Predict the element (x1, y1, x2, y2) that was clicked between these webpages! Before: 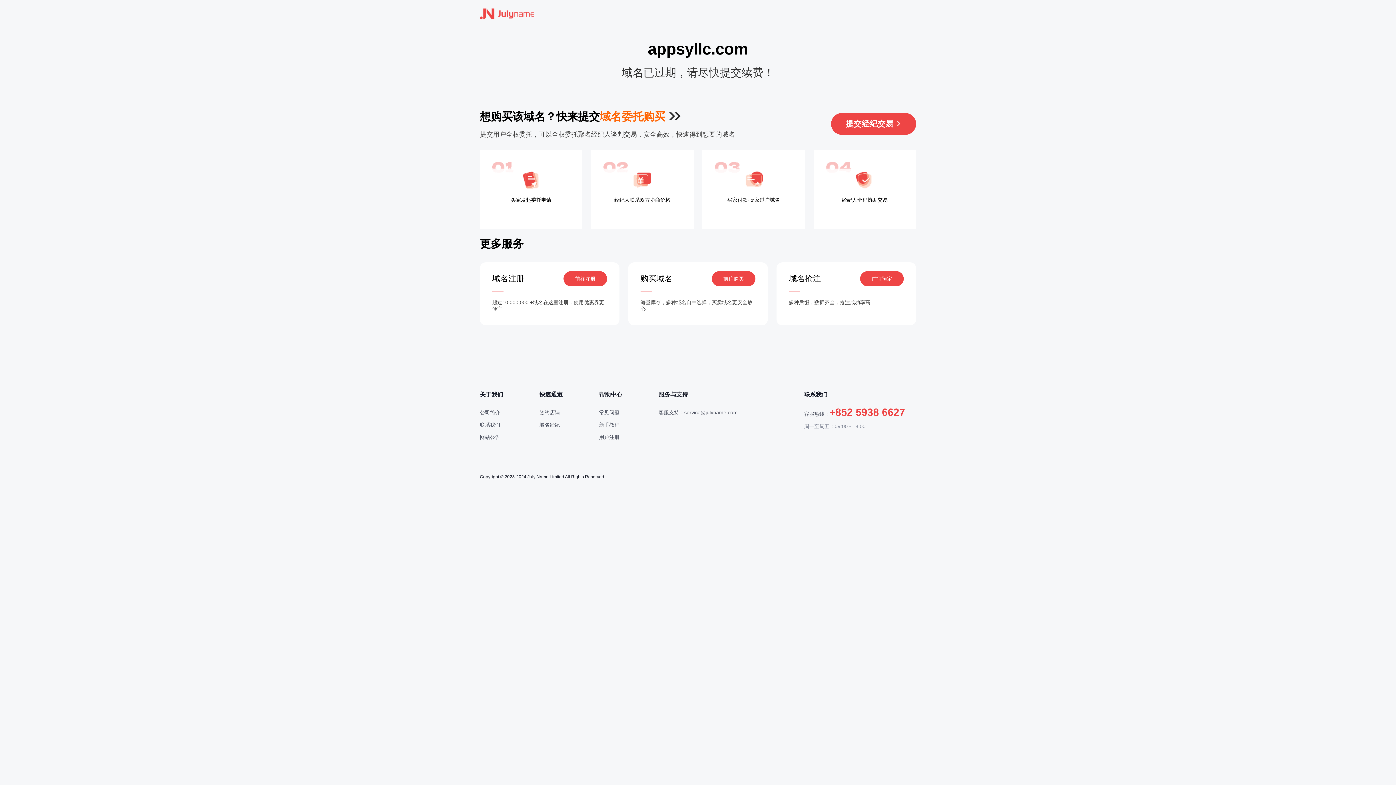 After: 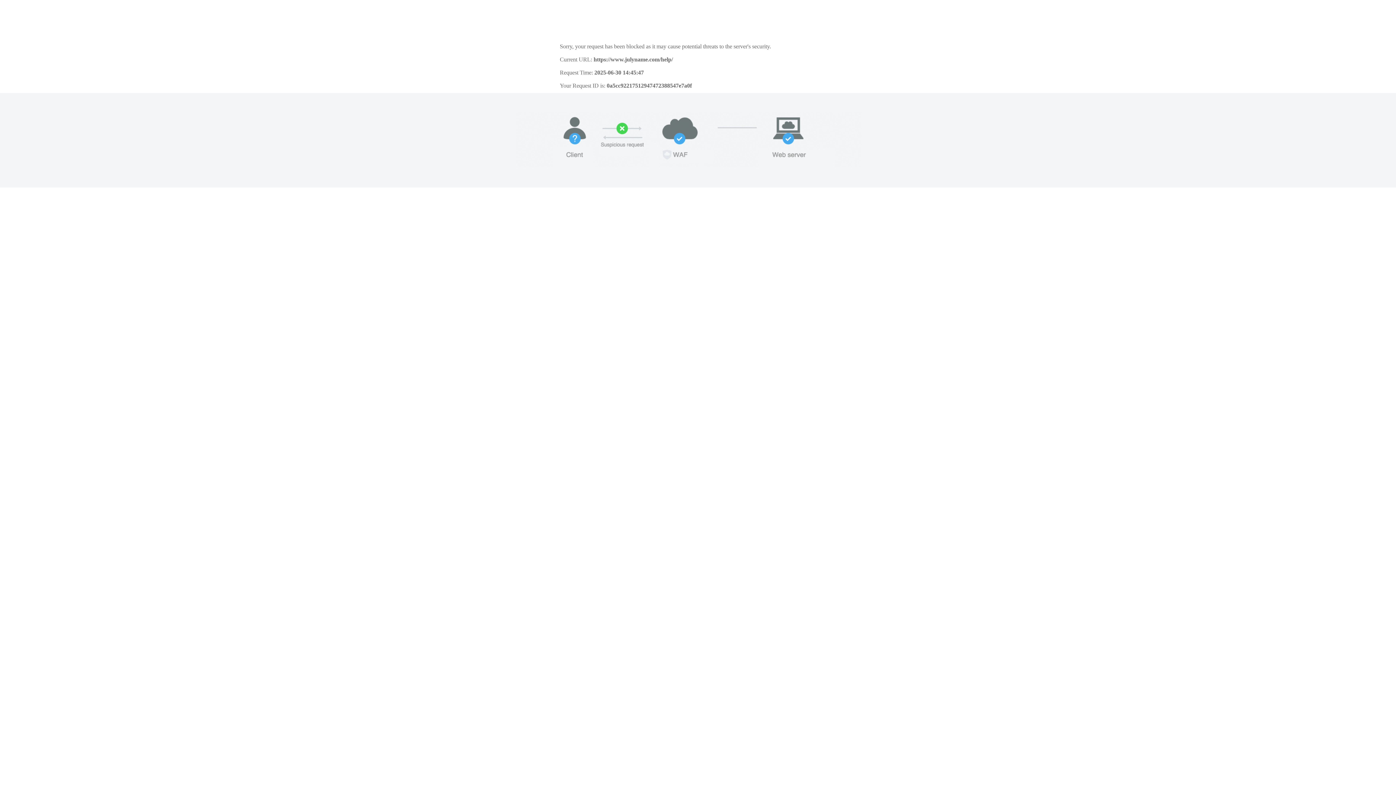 Action: label: 帮助中心 bbox: (599, 388, 622, 401)